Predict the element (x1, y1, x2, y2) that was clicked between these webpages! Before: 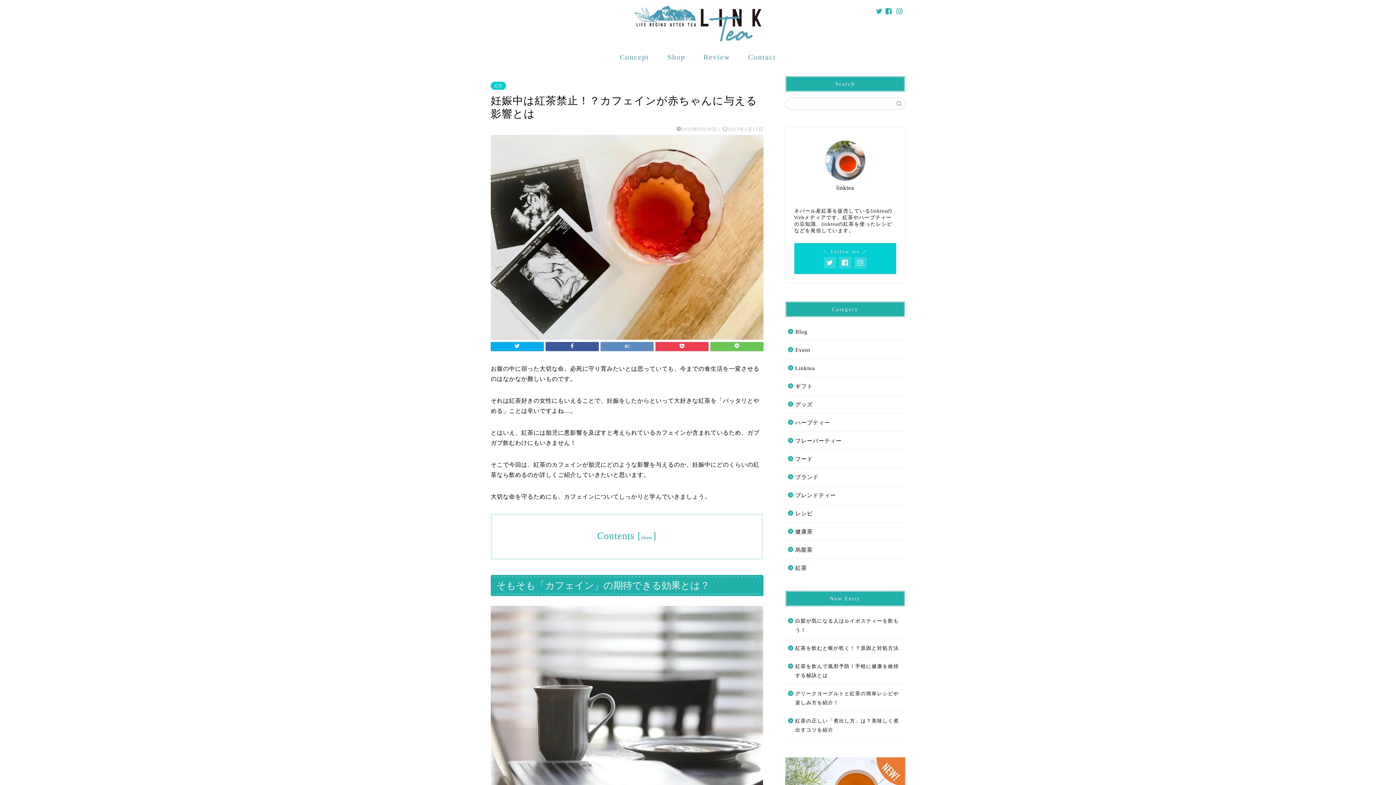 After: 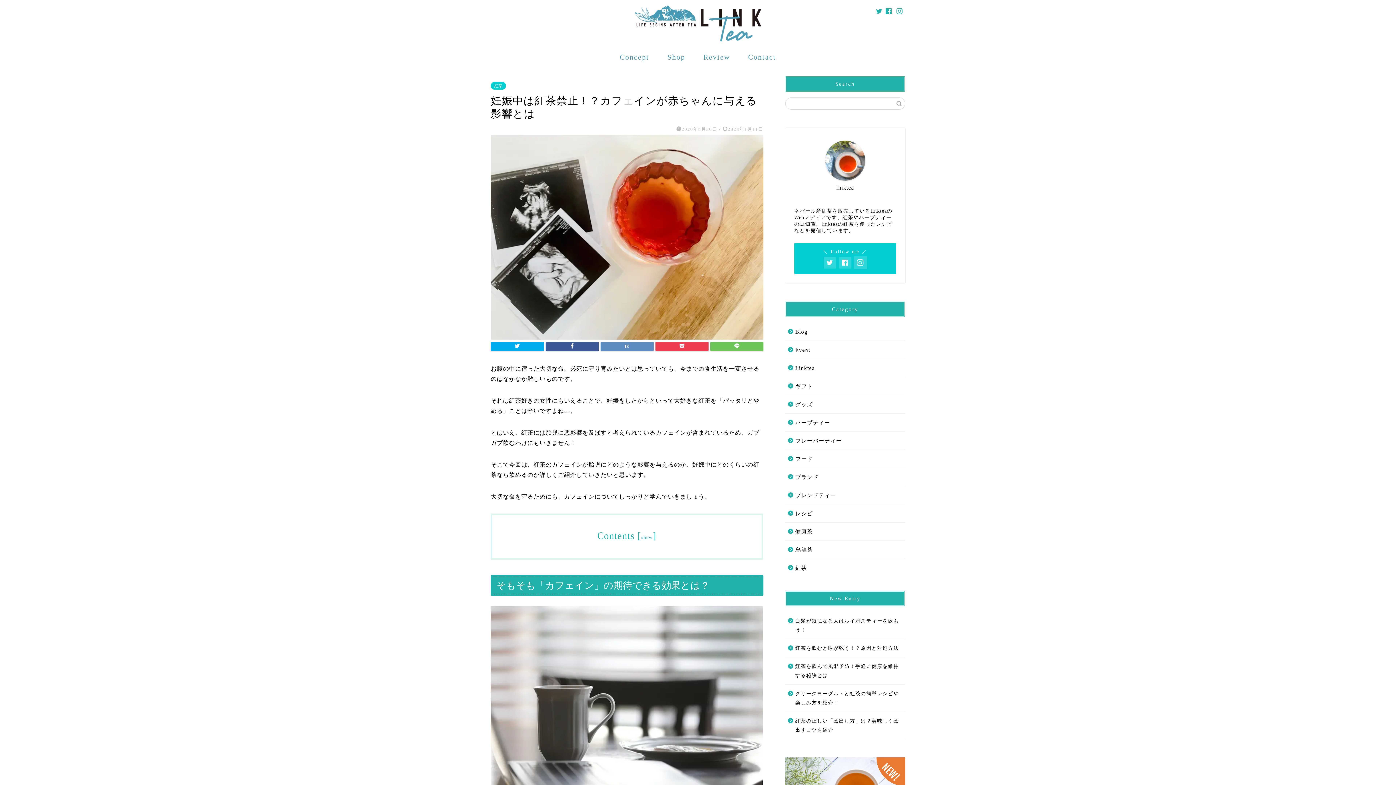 Action: bbox: (854, 257, 866, 268)